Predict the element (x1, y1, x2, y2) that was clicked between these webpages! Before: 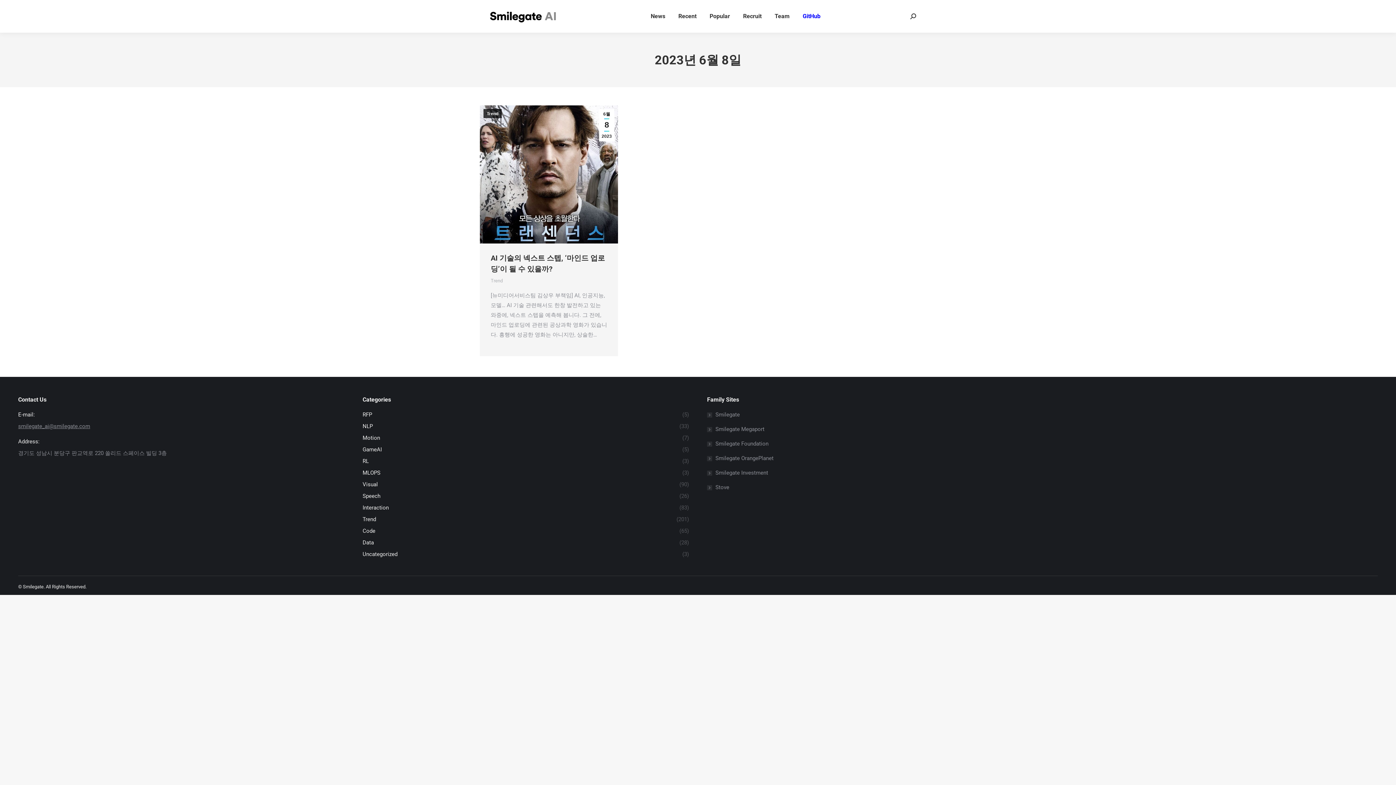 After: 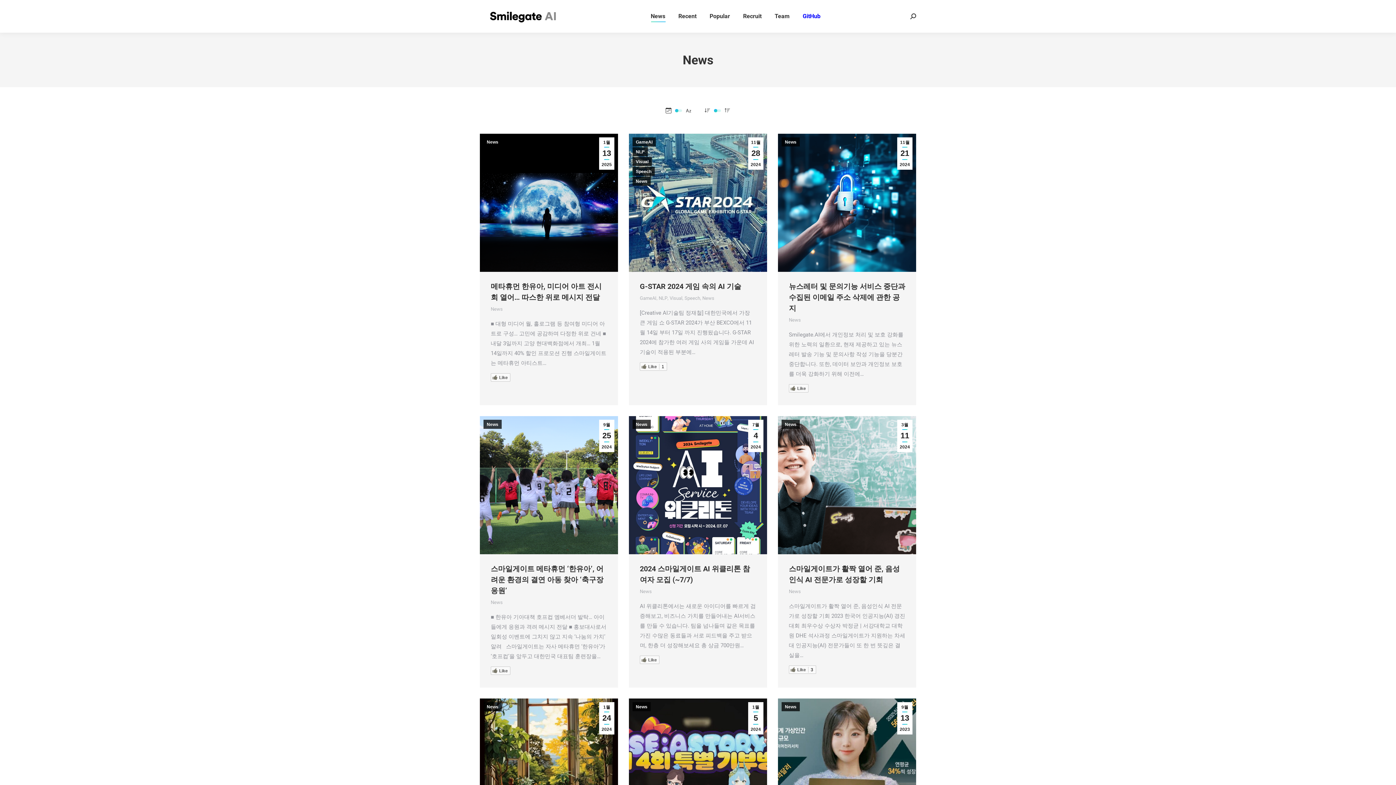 Action: label: News bbox: (649, 6, 666, 26)